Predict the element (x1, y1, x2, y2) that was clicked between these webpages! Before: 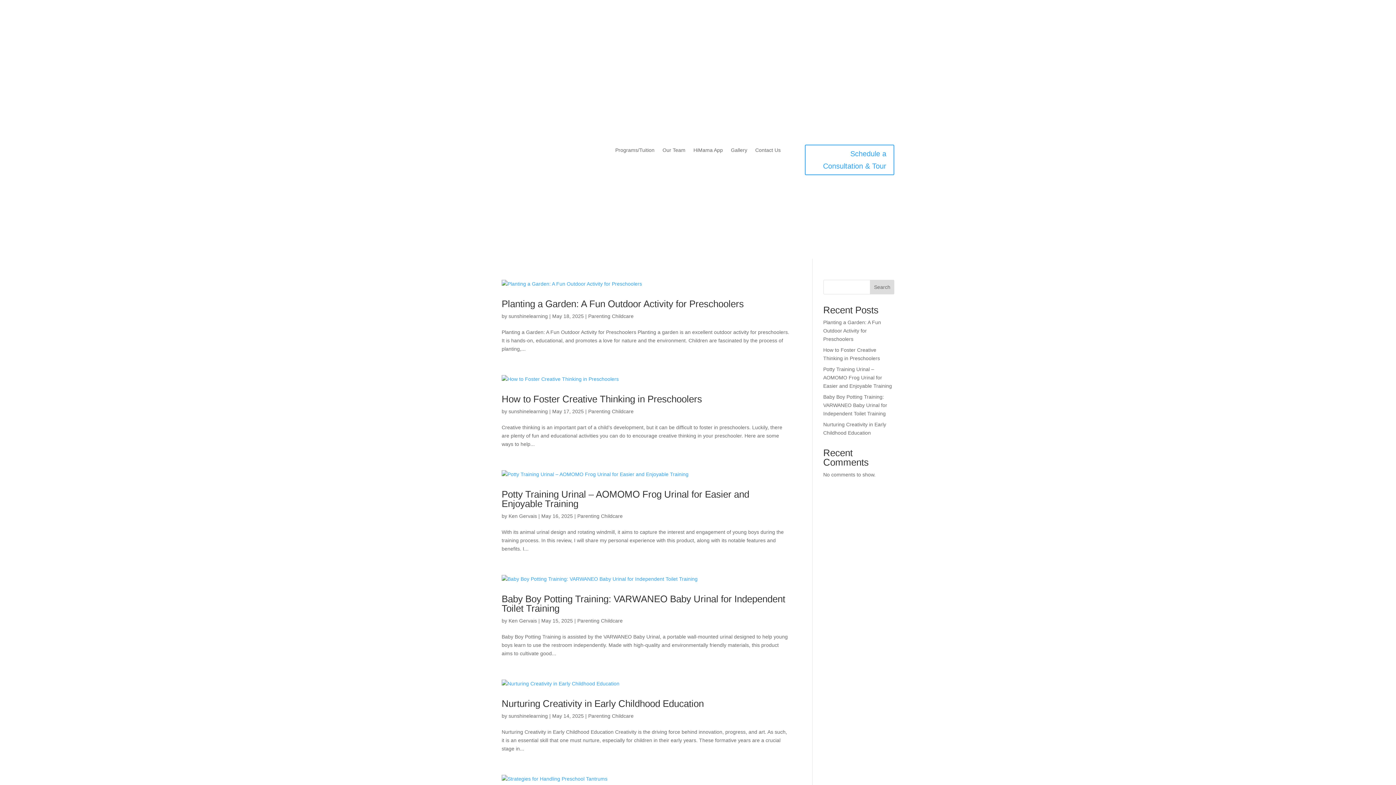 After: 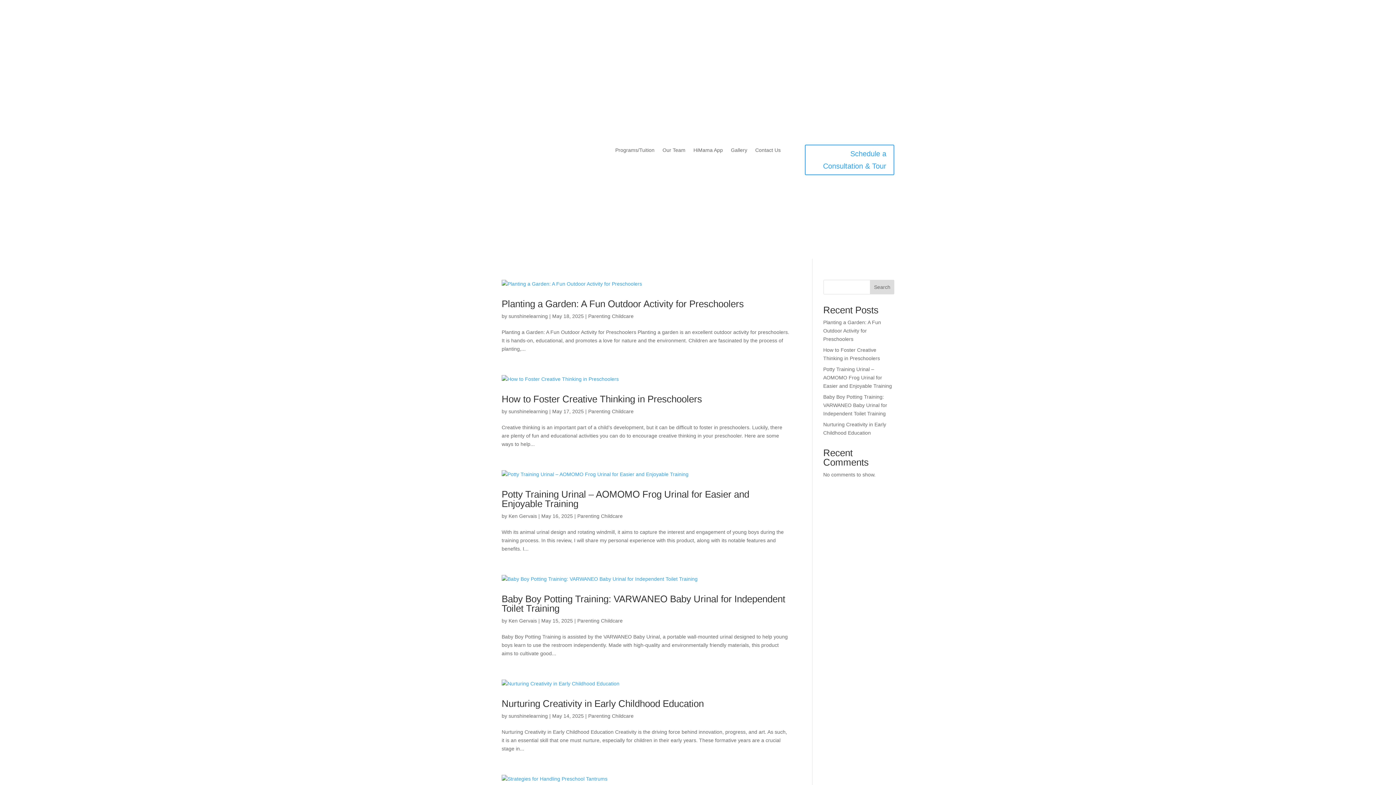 Action: label: Parenting Childcare bbox: (588, 713, 633, 719)